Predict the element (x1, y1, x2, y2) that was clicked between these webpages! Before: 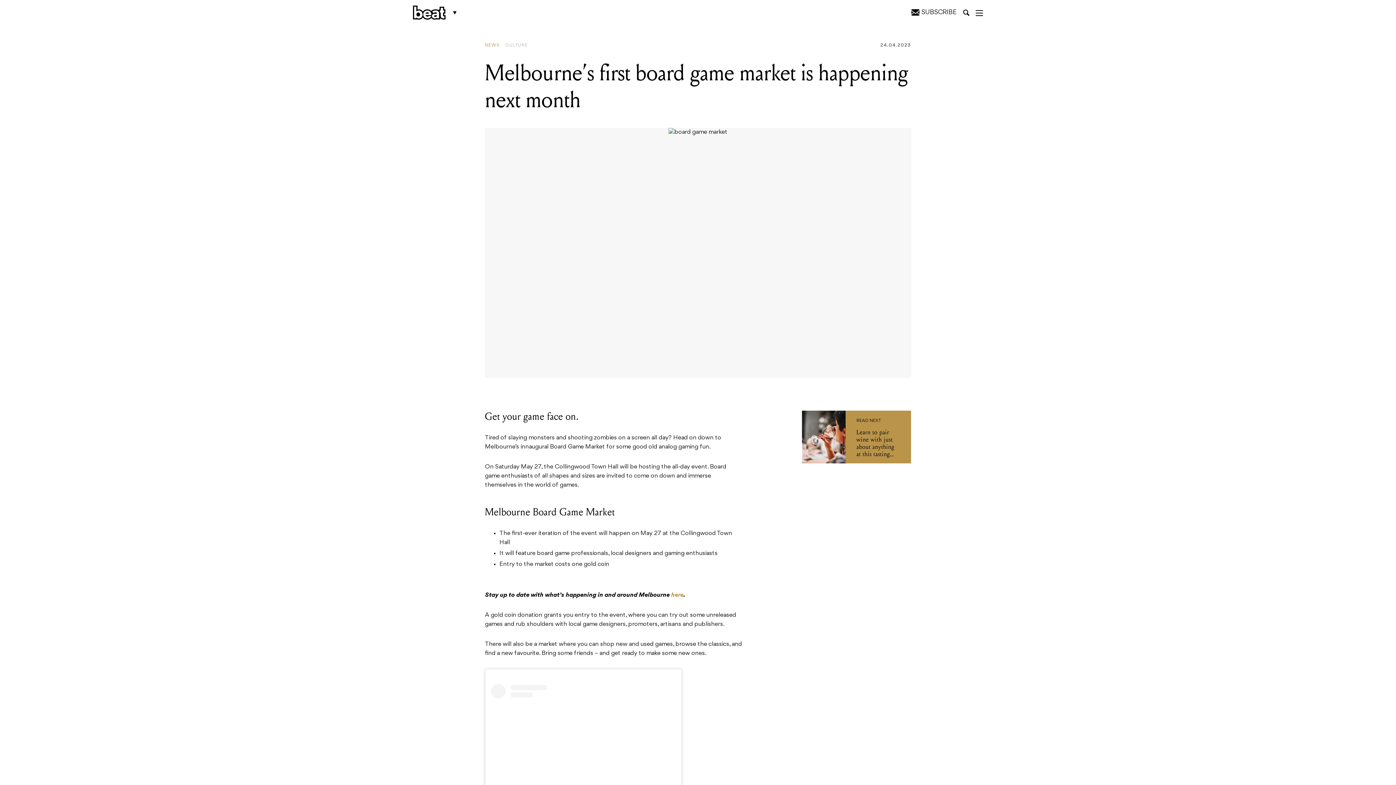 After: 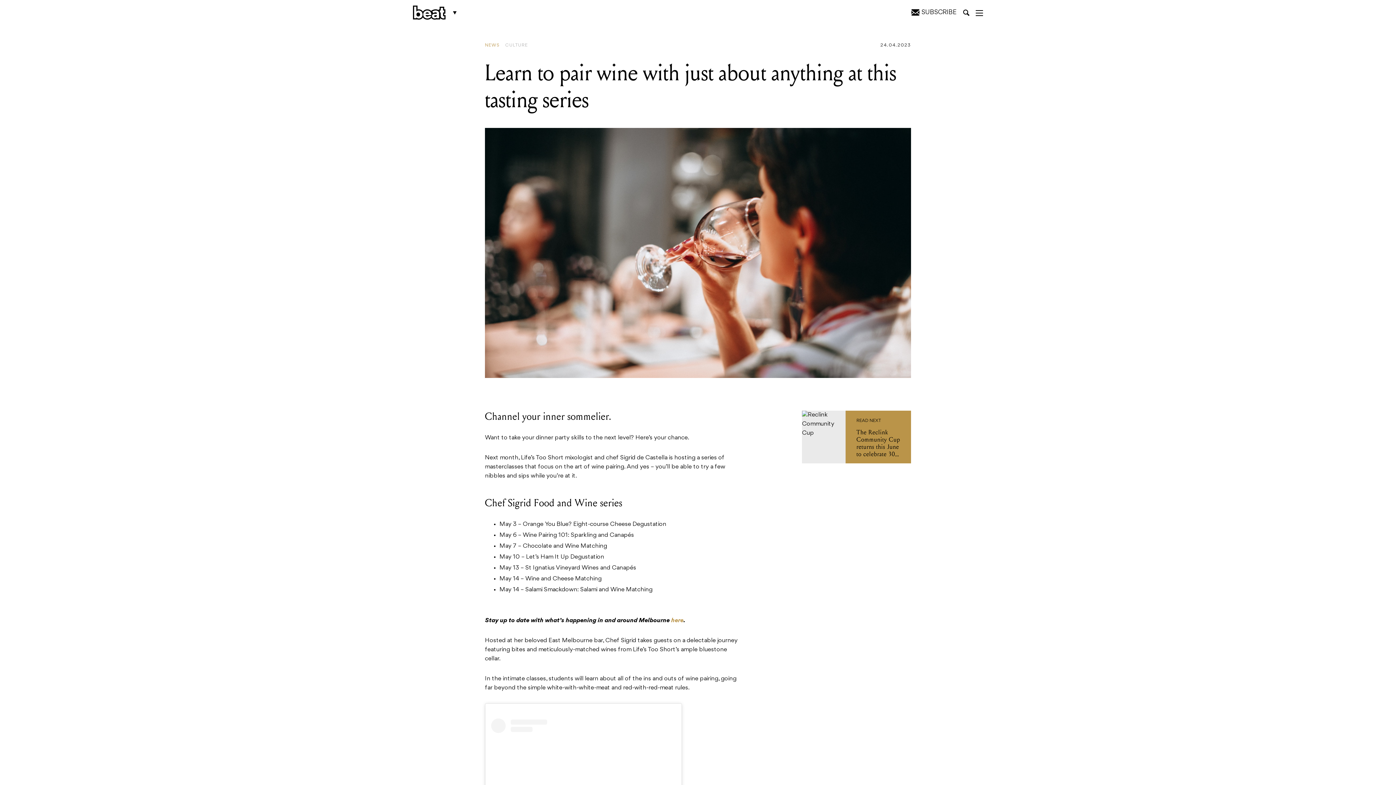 Action: label: READ NEXT
Learn to pair wine with just about anything at this tasting series bbox: (856, 455, 900, 496)